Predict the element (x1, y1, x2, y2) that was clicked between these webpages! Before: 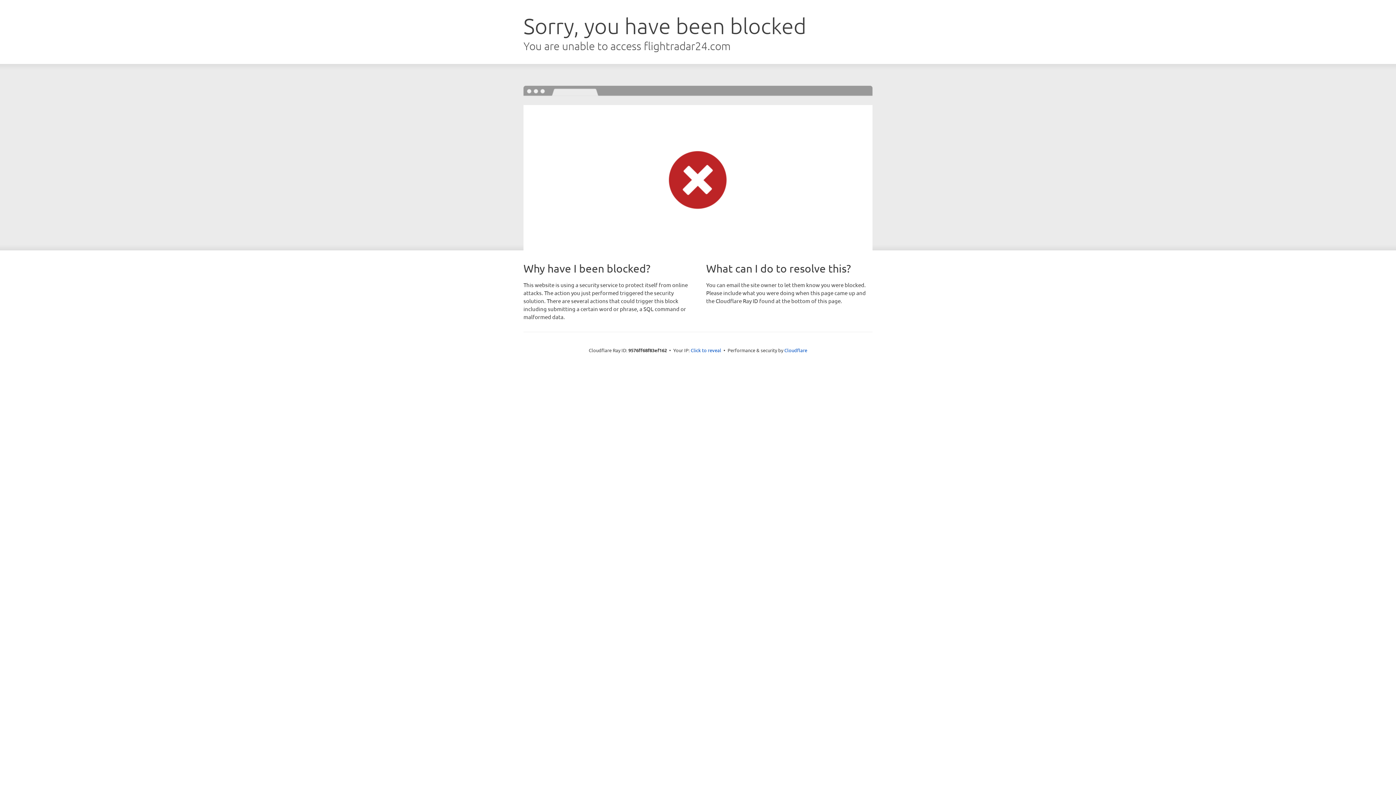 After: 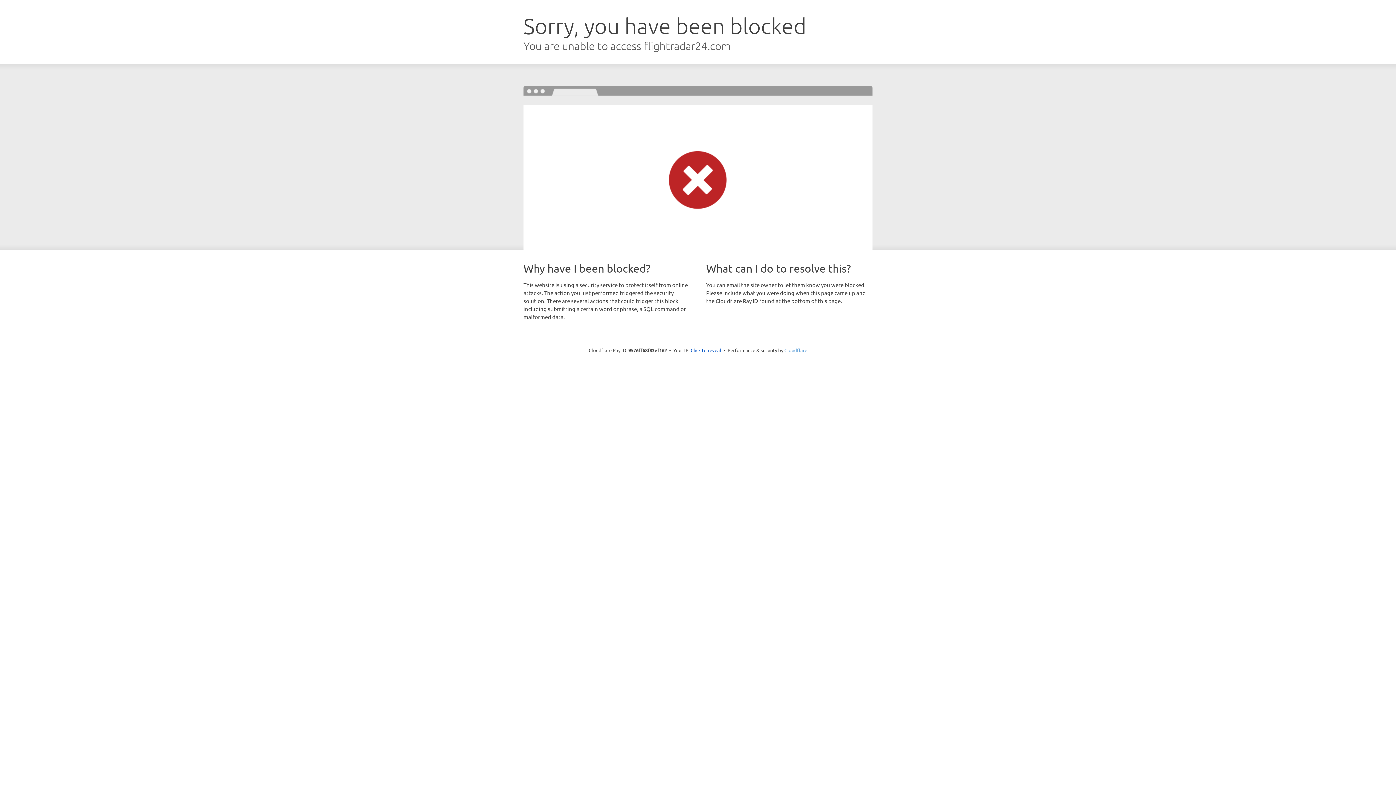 Action: label: Cloudflare bbox: (784, 347, 807, 353)